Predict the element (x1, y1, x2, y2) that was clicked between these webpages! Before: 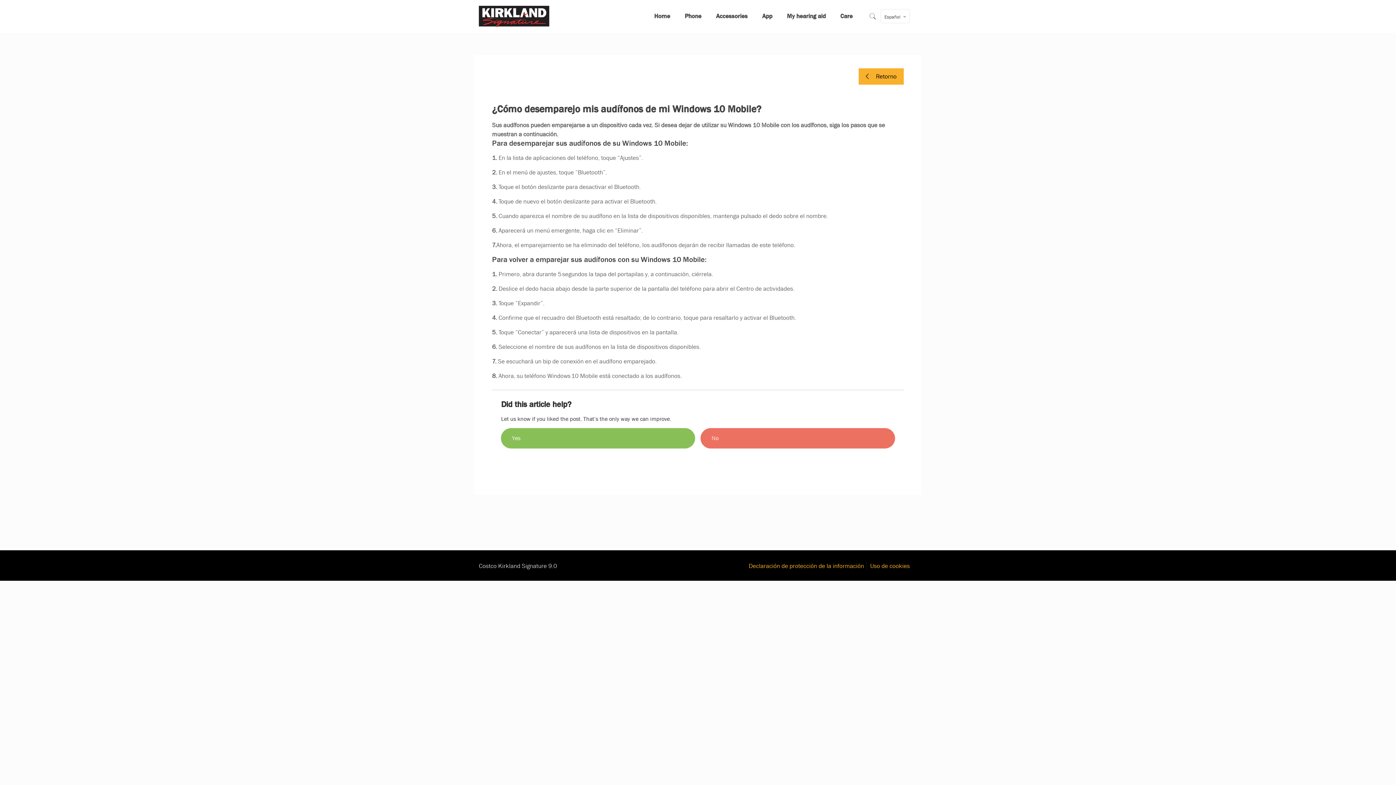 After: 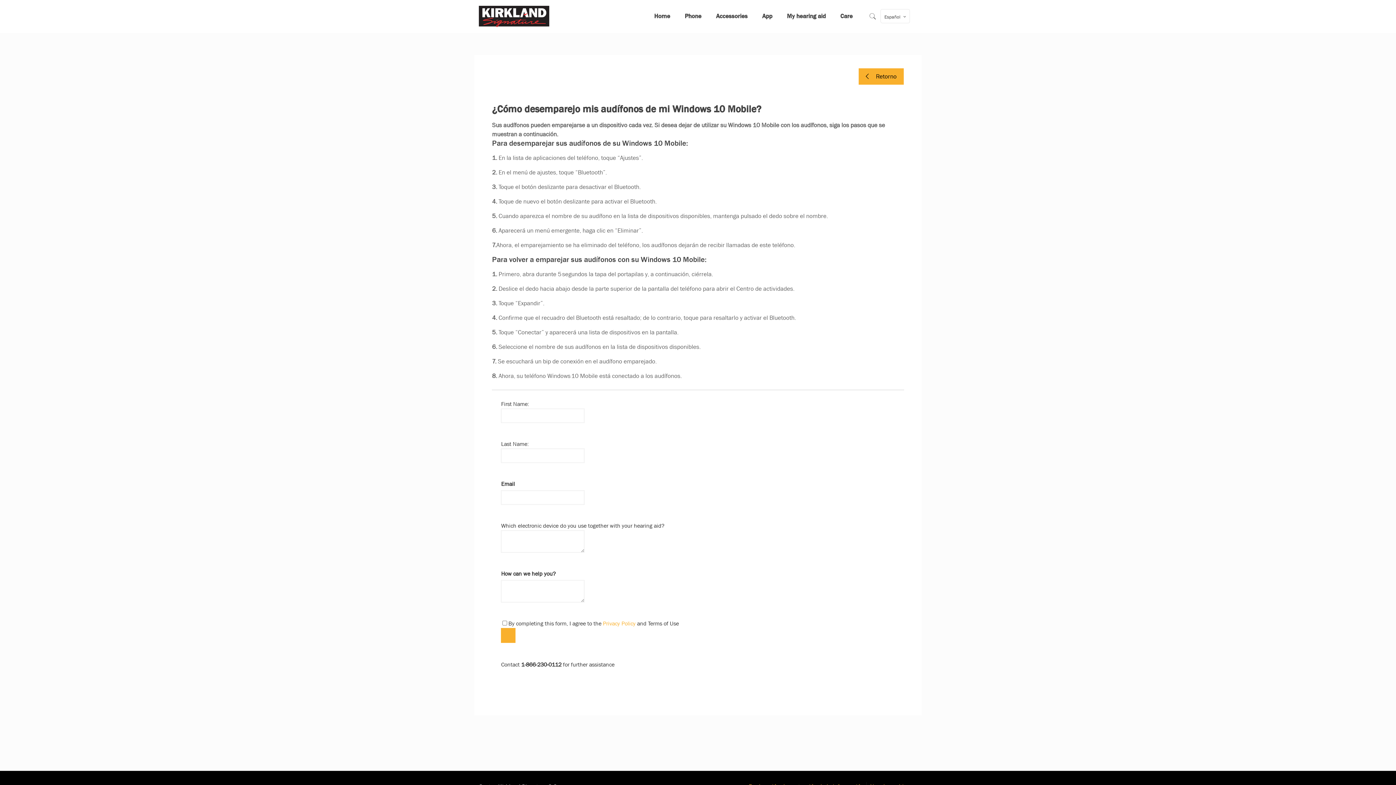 Action: label: No bbox: (700, 428, 895, 448)